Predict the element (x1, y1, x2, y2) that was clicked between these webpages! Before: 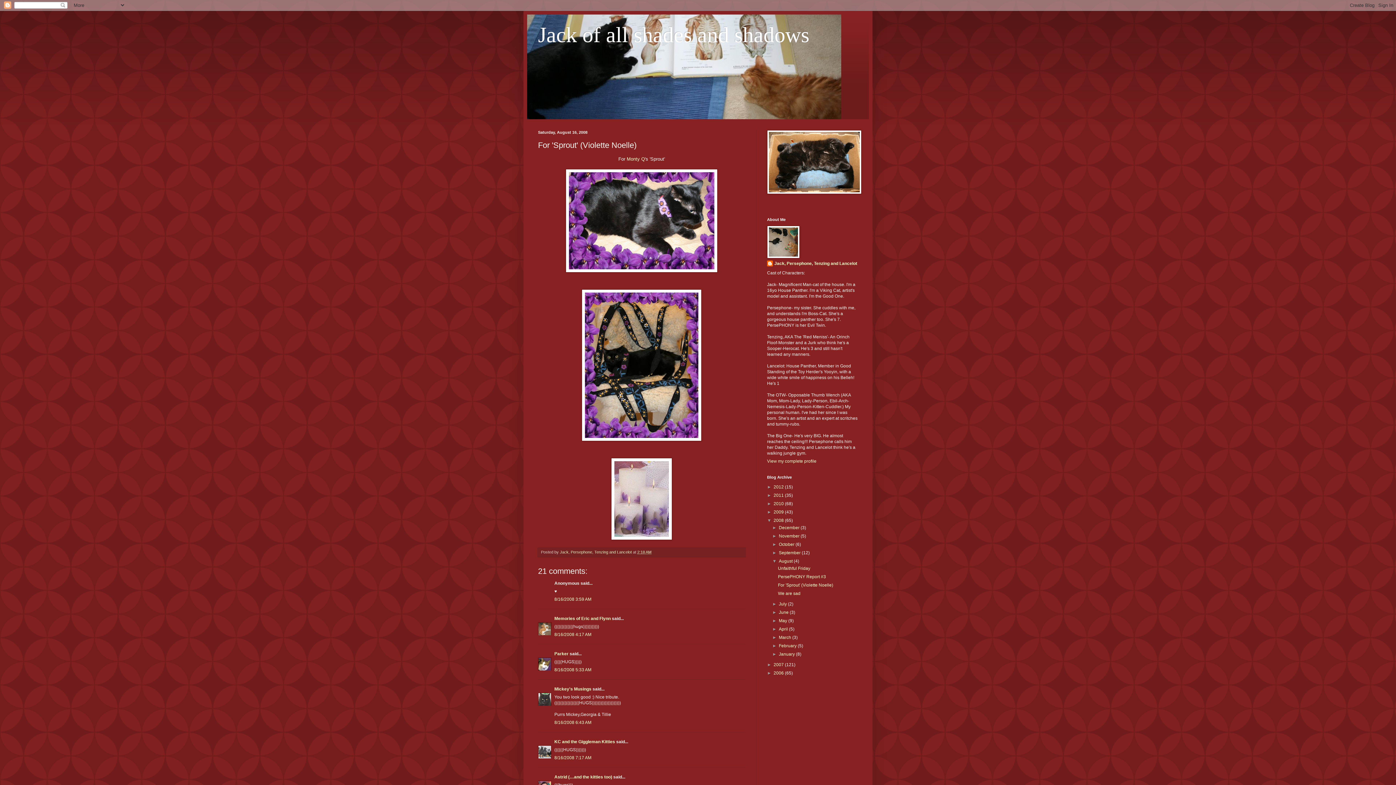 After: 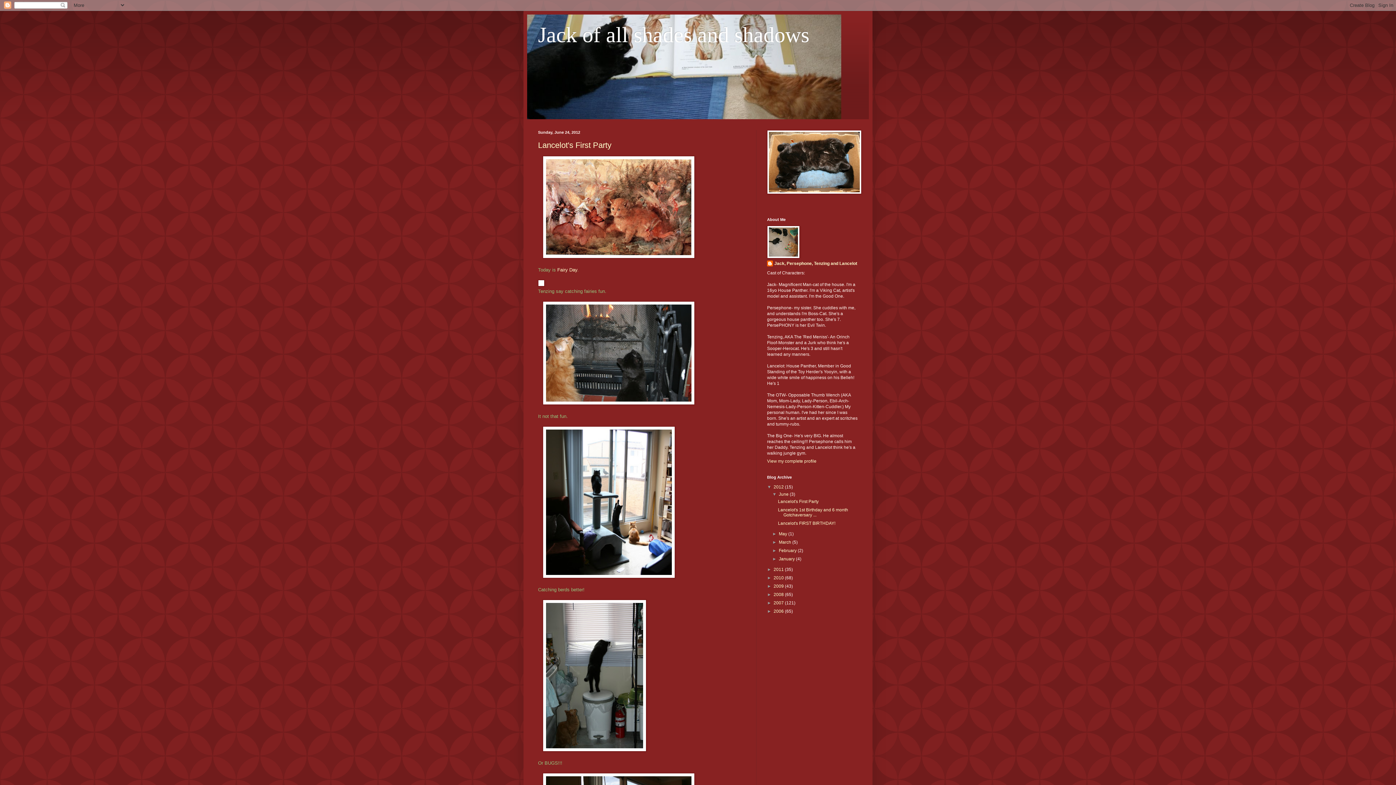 Action: label: 2012  bbox: (773, 484, 785, 489)